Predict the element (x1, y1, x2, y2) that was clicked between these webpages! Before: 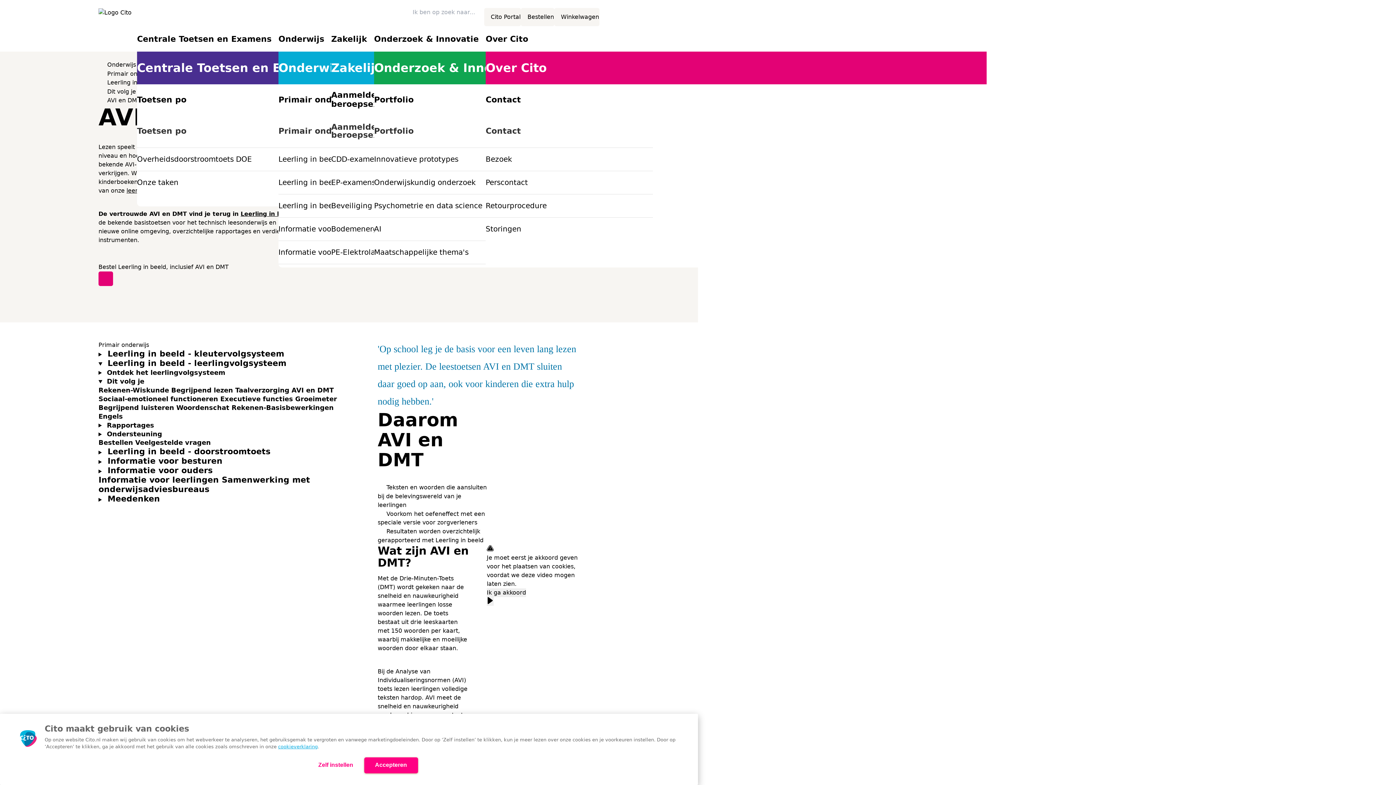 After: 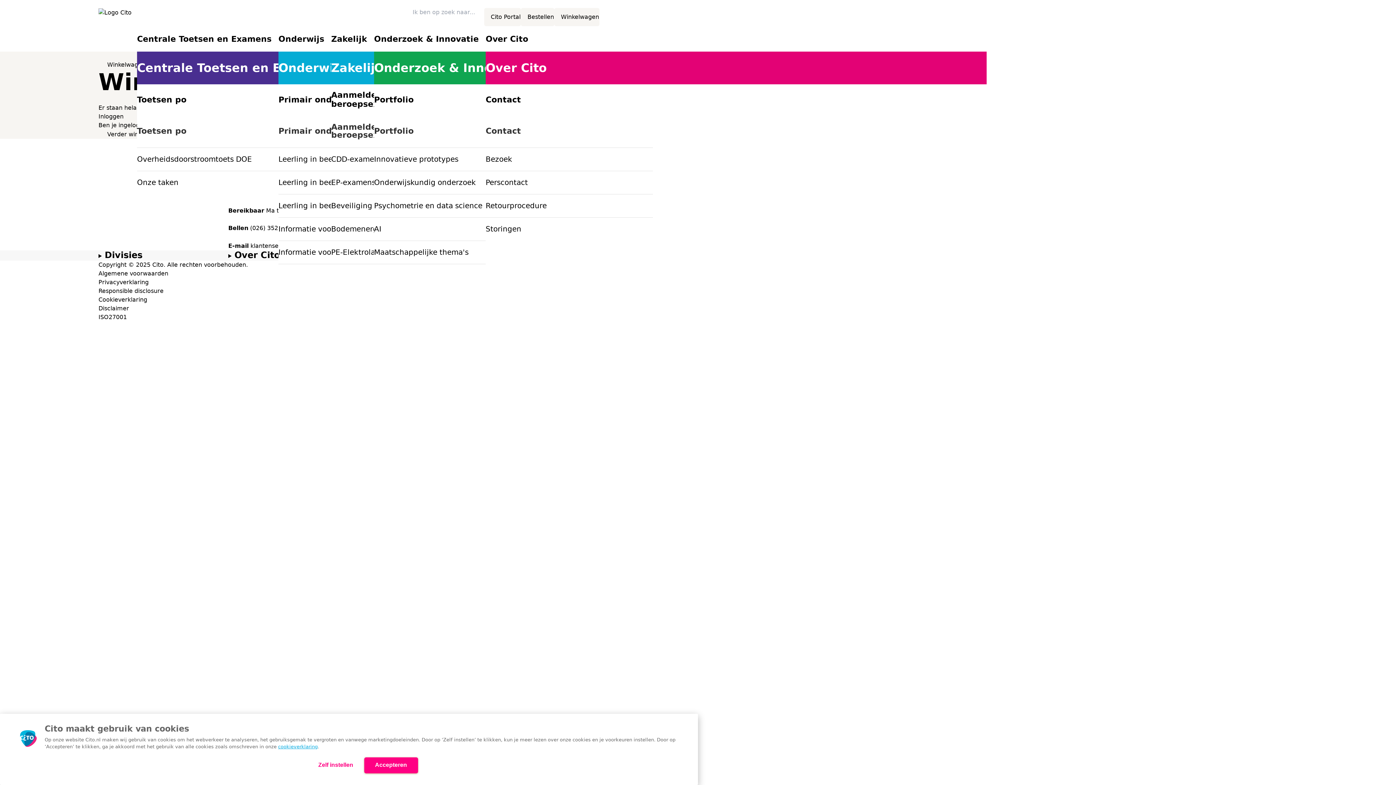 Action: bbox: (554, 8, 599, 26) label: Winkelwagen